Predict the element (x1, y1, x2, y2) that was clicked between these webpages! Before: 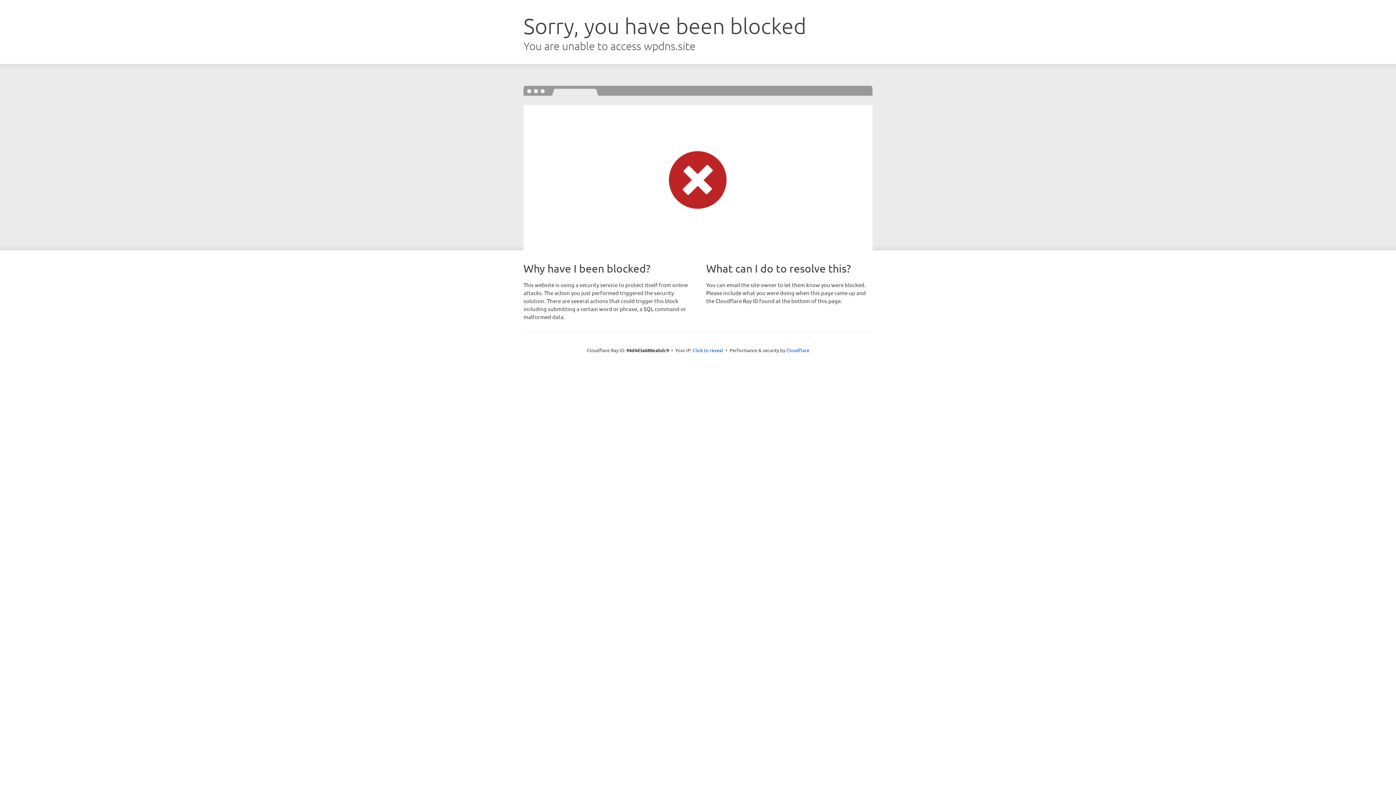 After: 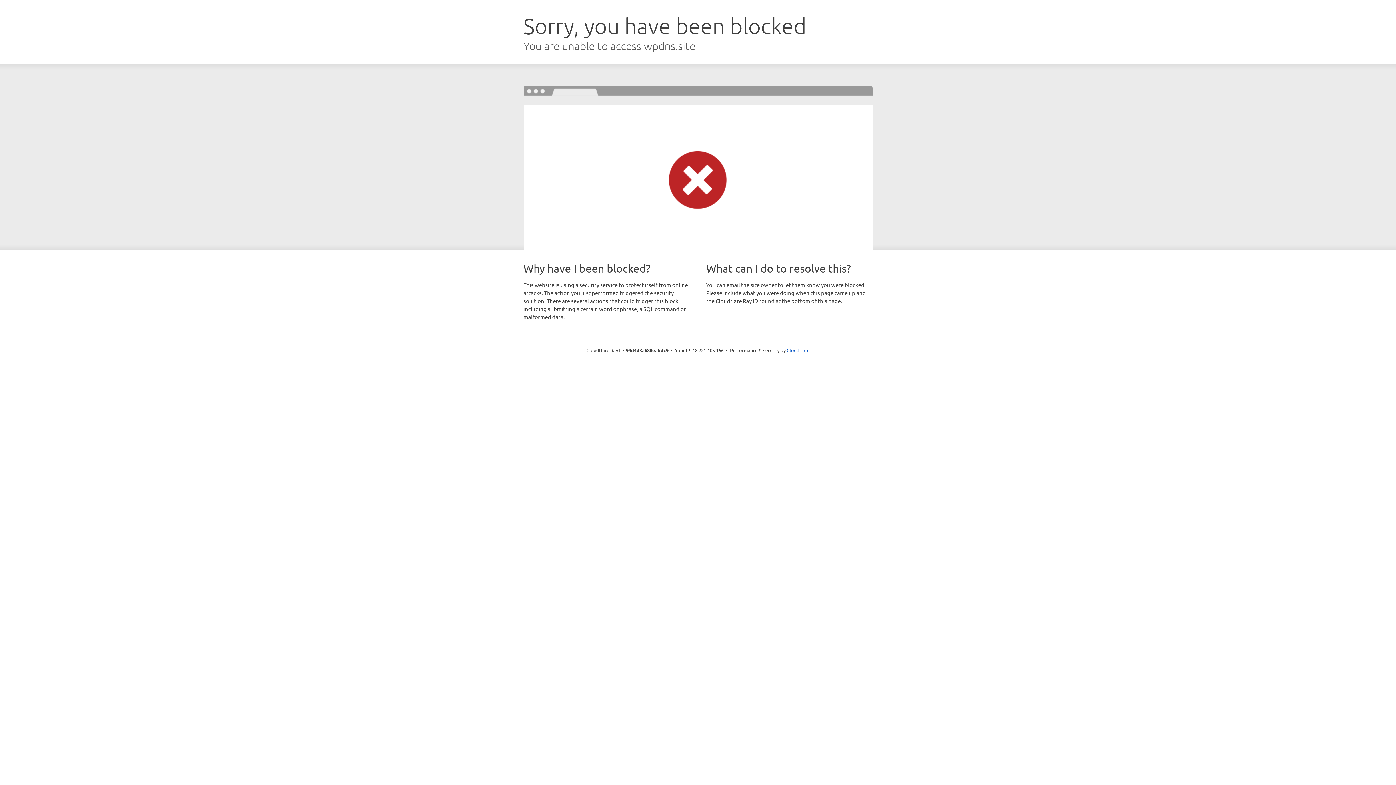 Action: label: Click to reveal bbox: (692, 346, 723, 353)